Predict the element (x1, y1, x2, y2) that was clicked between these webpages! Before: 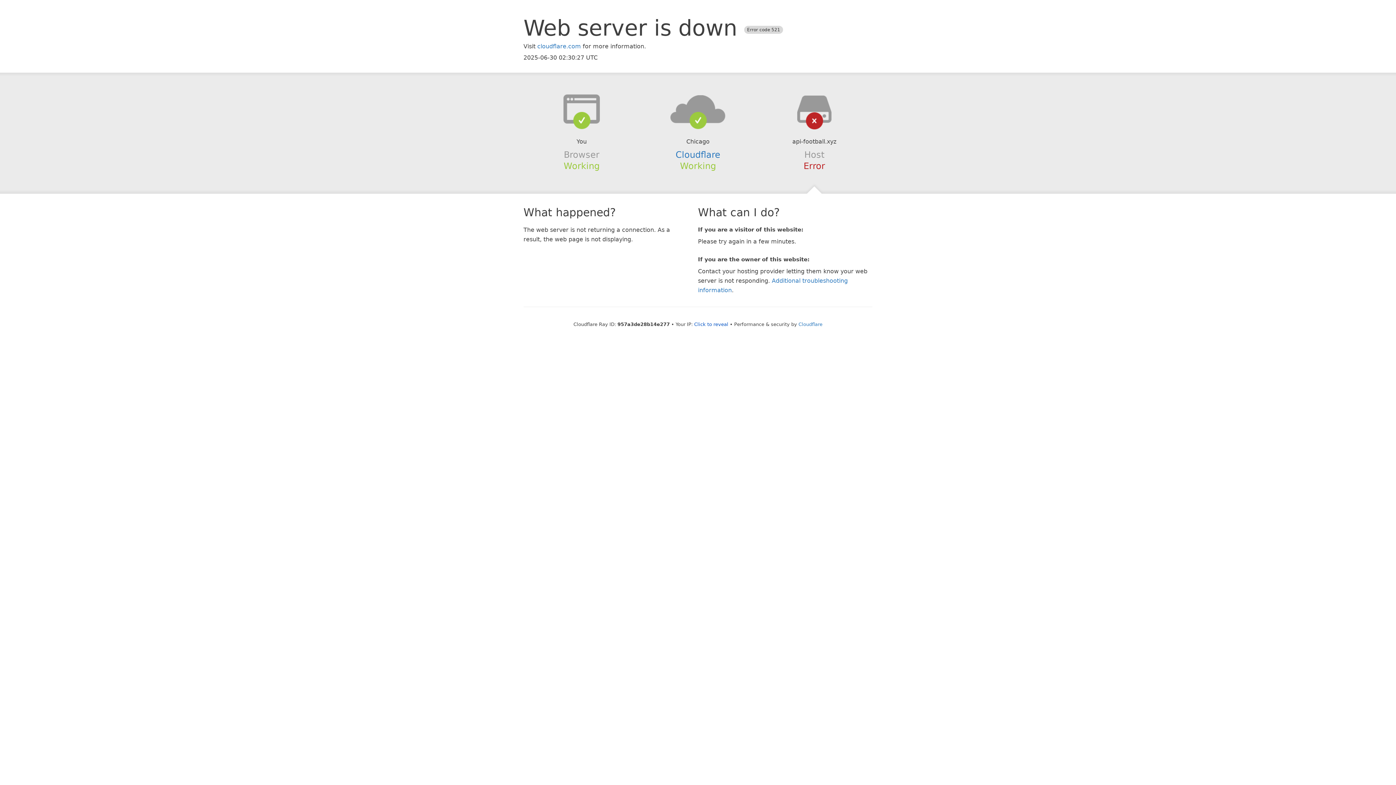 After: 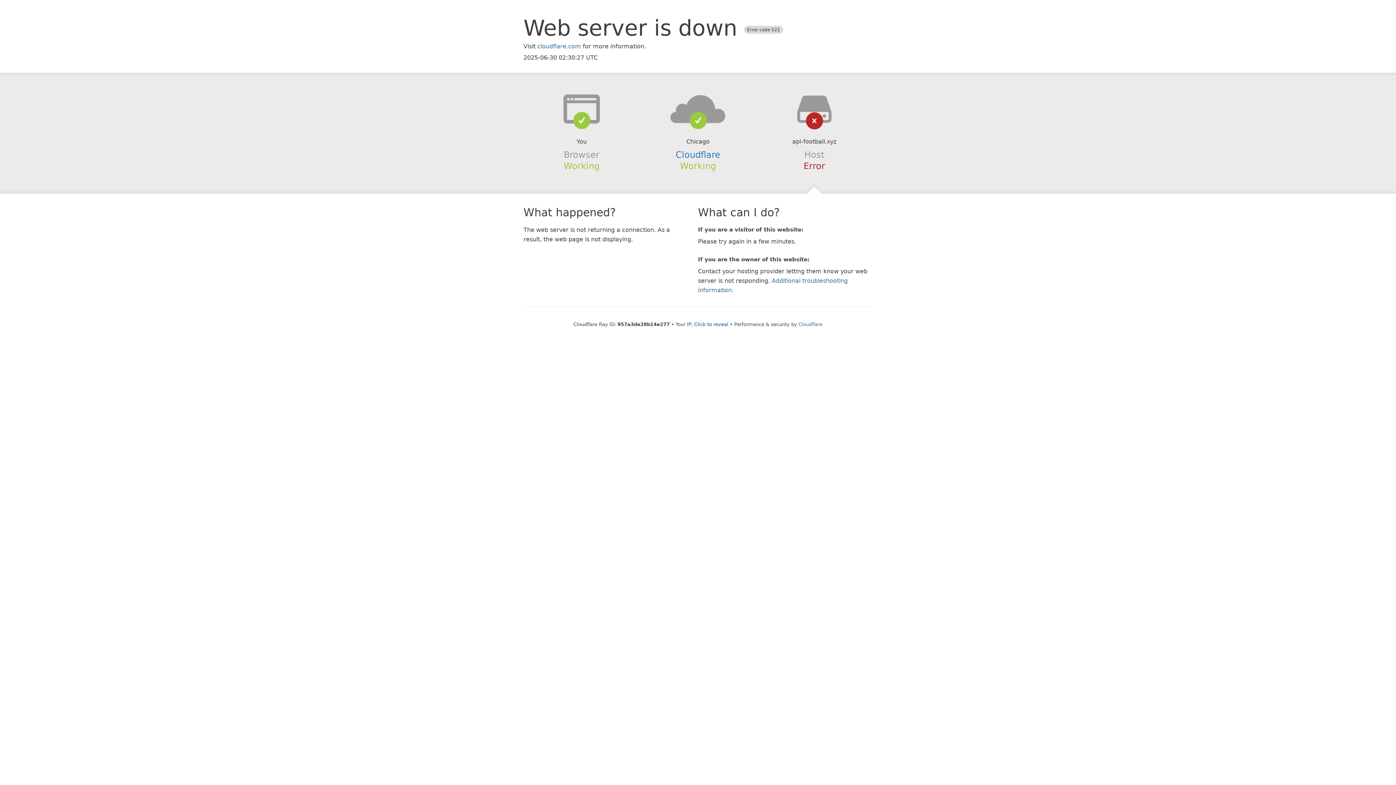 Action: bbox: (639, 94, 756, 123)